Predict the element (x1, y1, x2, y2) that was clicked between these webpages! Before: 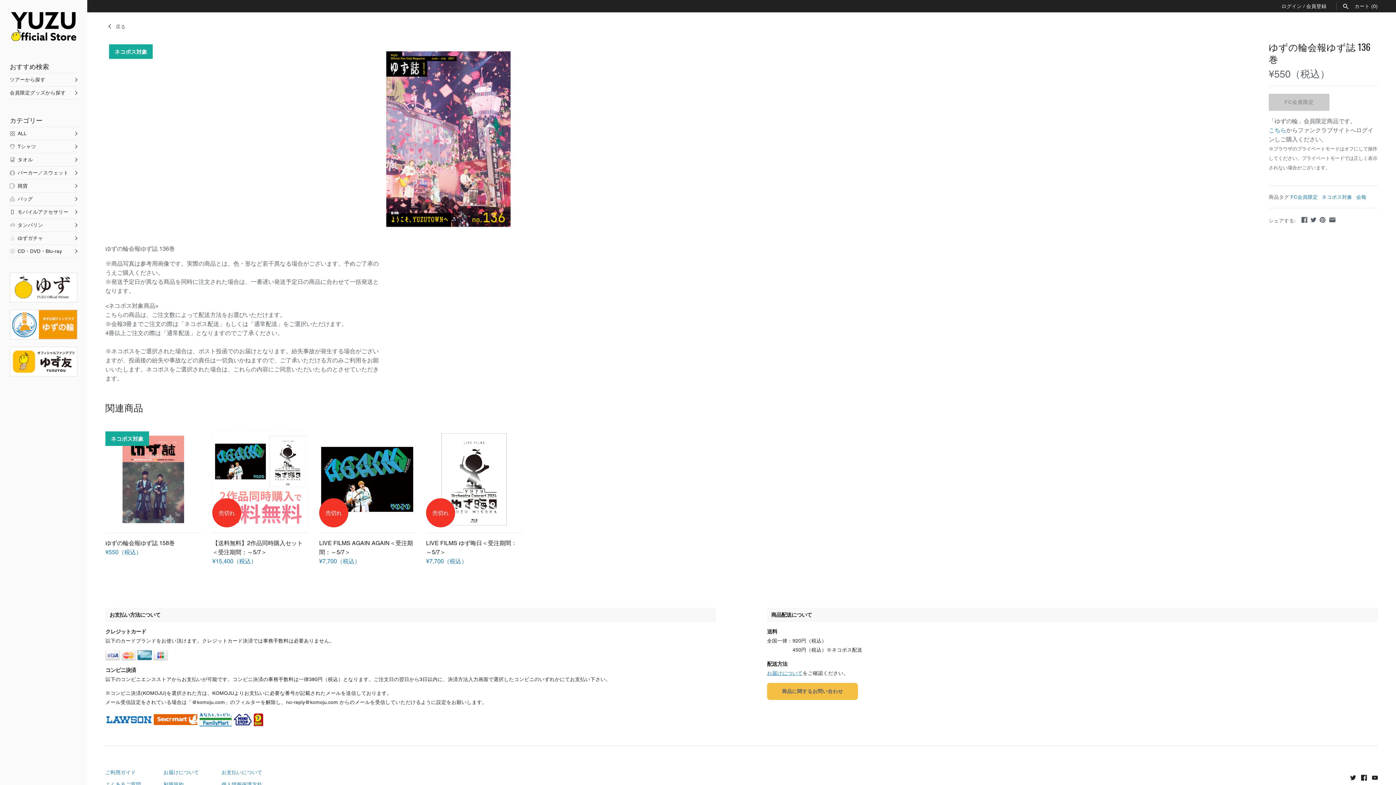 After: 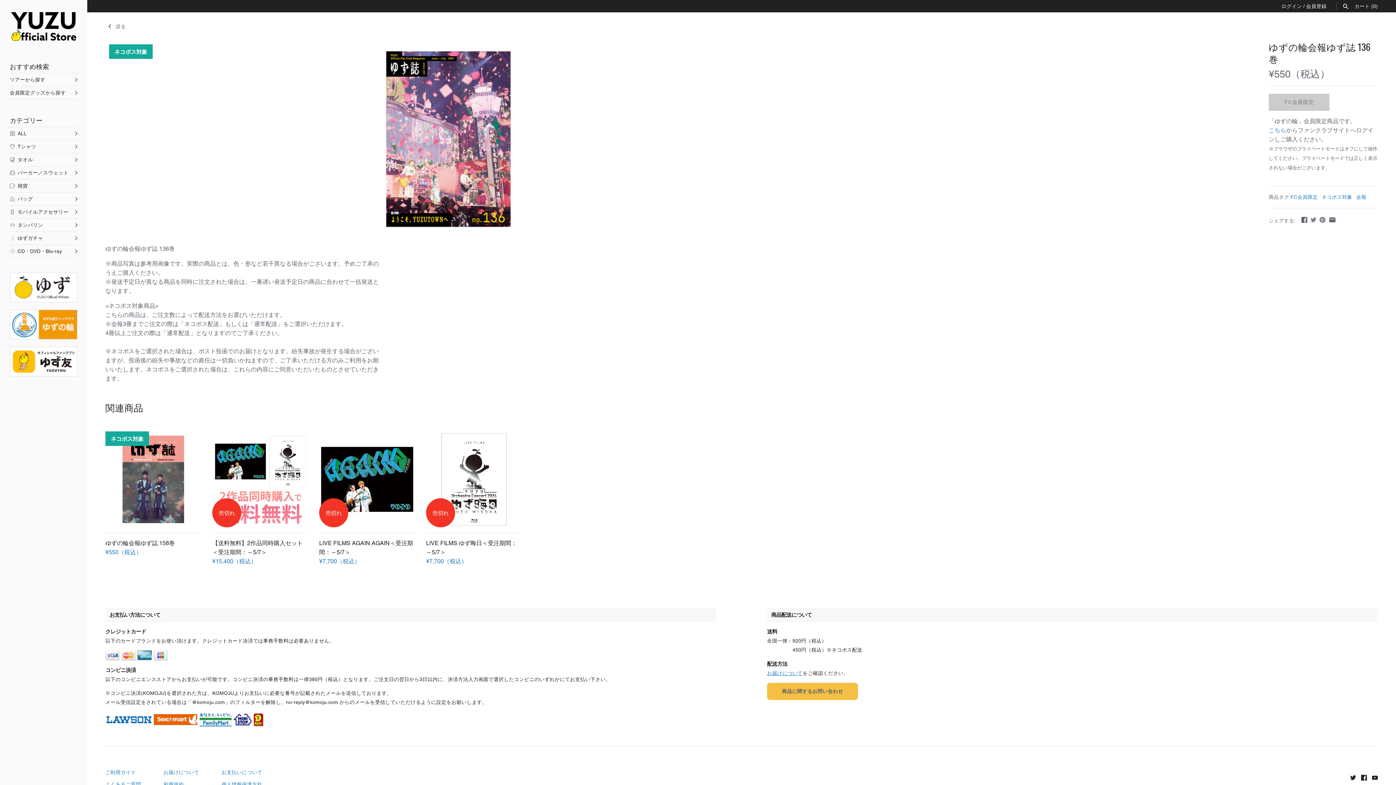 Action: bbox: (1310, 216, 1316, 223)